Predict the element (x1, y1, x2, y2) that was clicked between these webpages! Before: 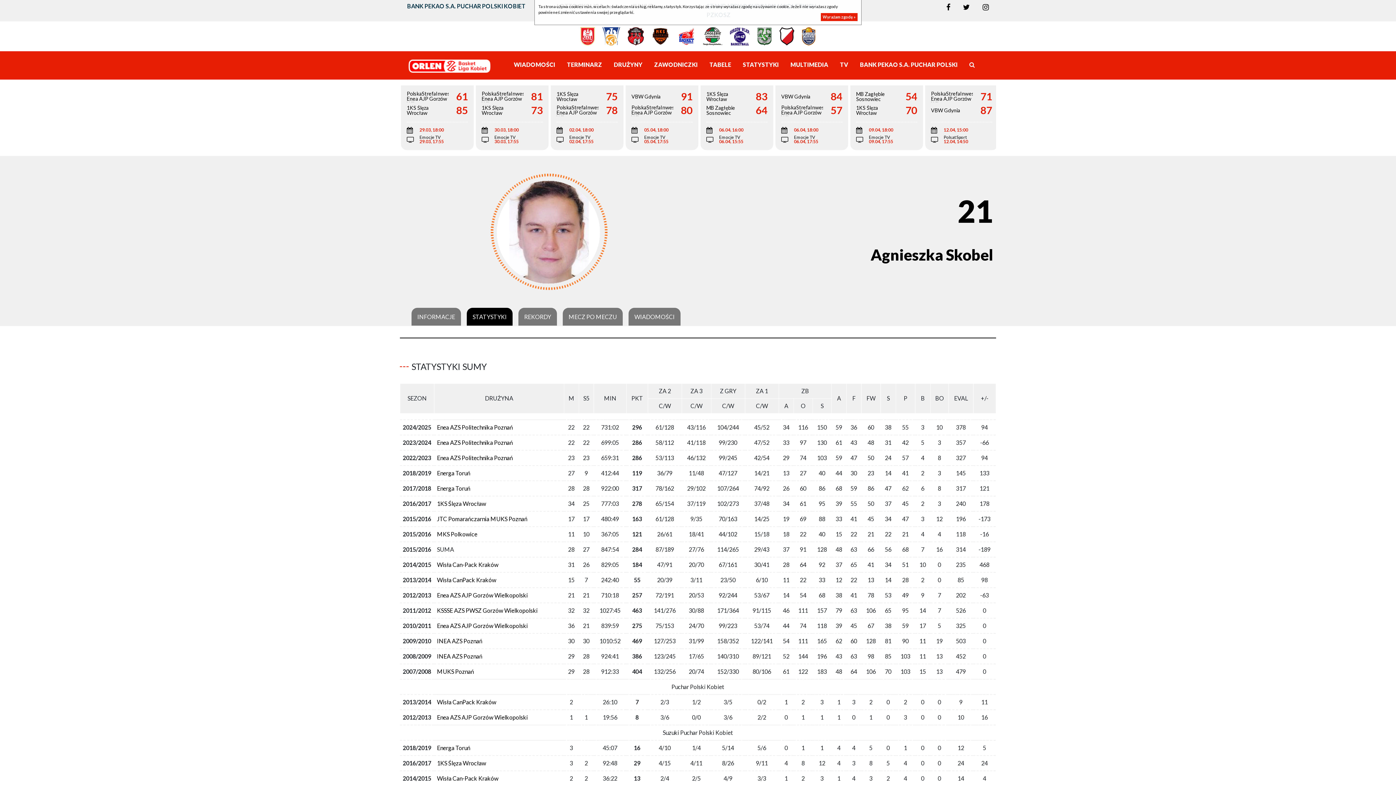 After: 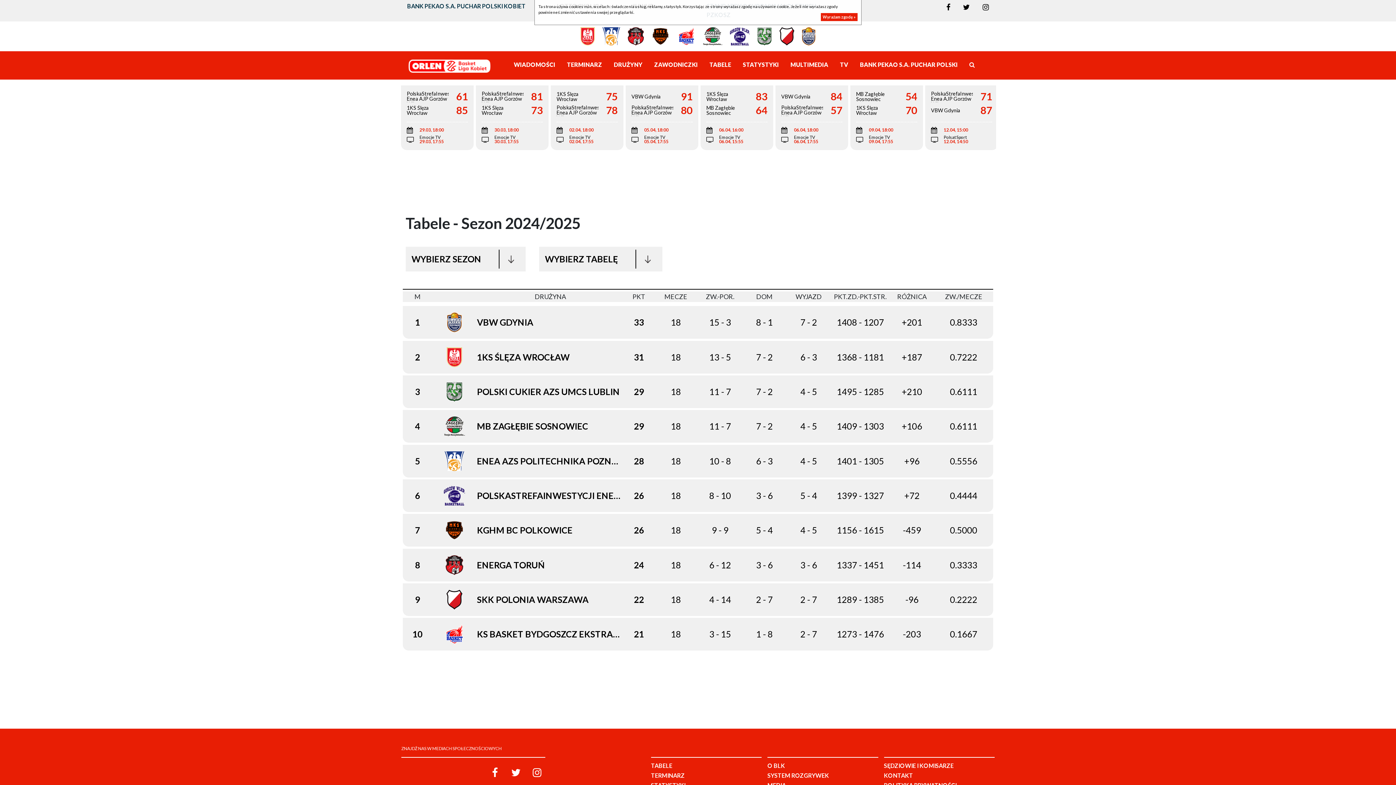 Action: bbox: (709, 60, 731, 70) label: TABELE